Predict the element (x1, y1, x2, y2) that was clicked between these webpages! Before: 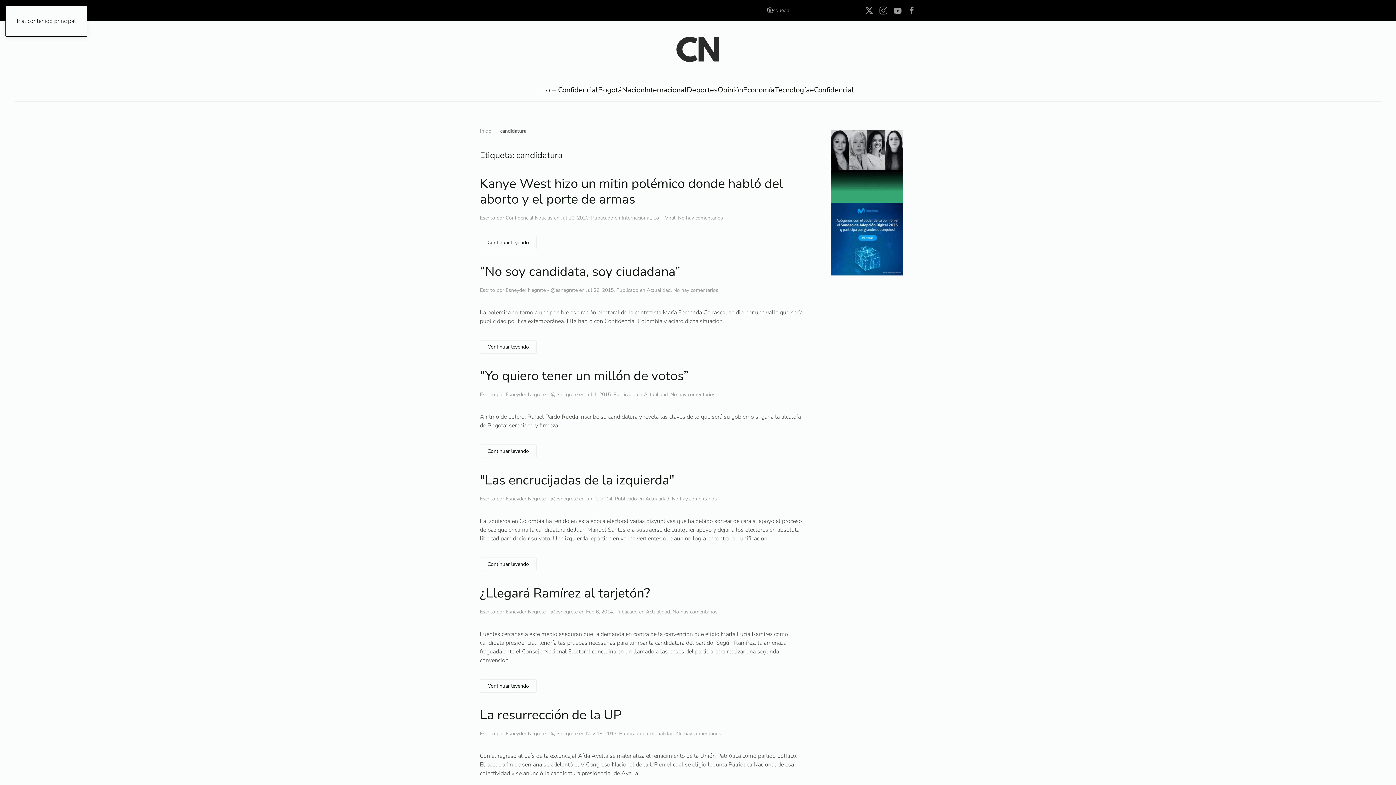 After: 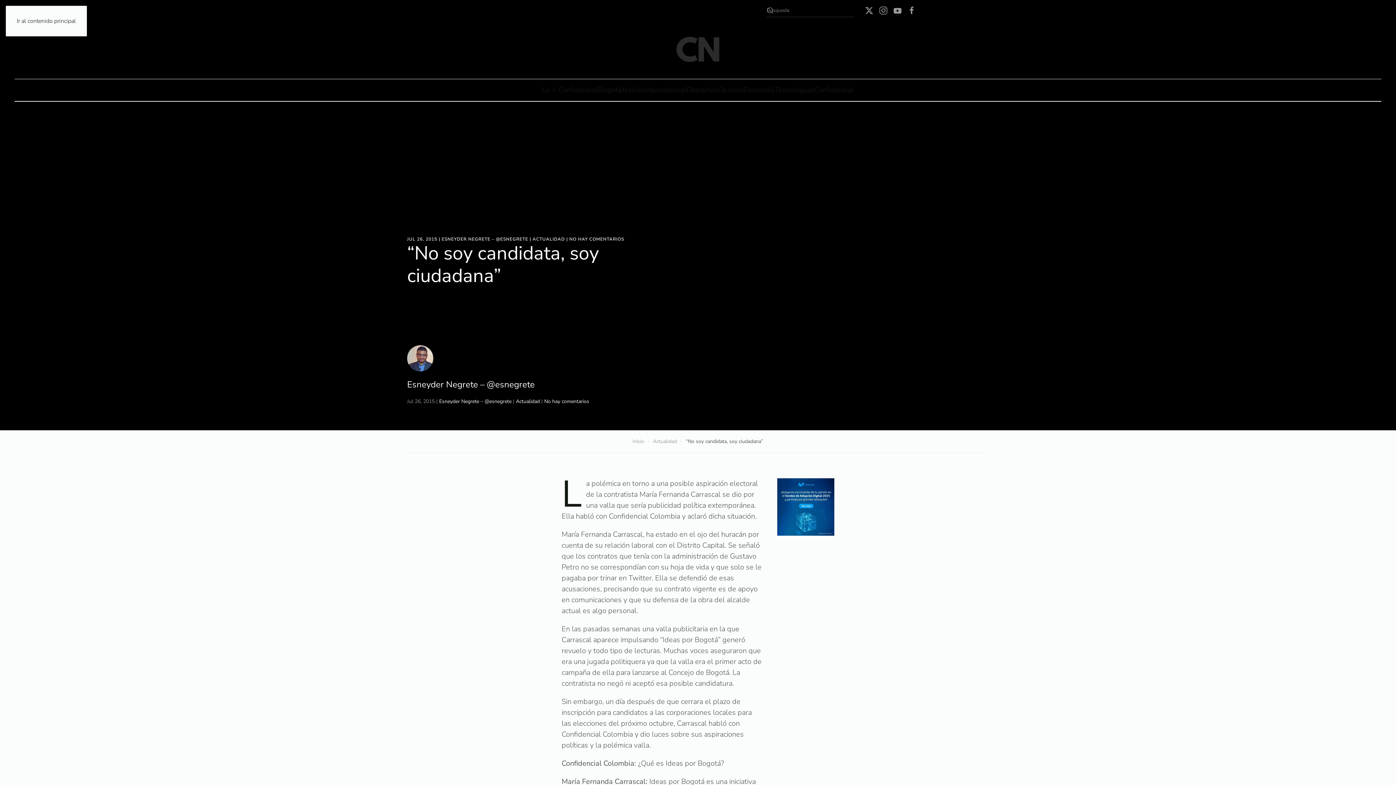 Action: bbox: (673, 286, 718, 293) label: No hay comentarios
en “No soy candidata, soy ciudadana”